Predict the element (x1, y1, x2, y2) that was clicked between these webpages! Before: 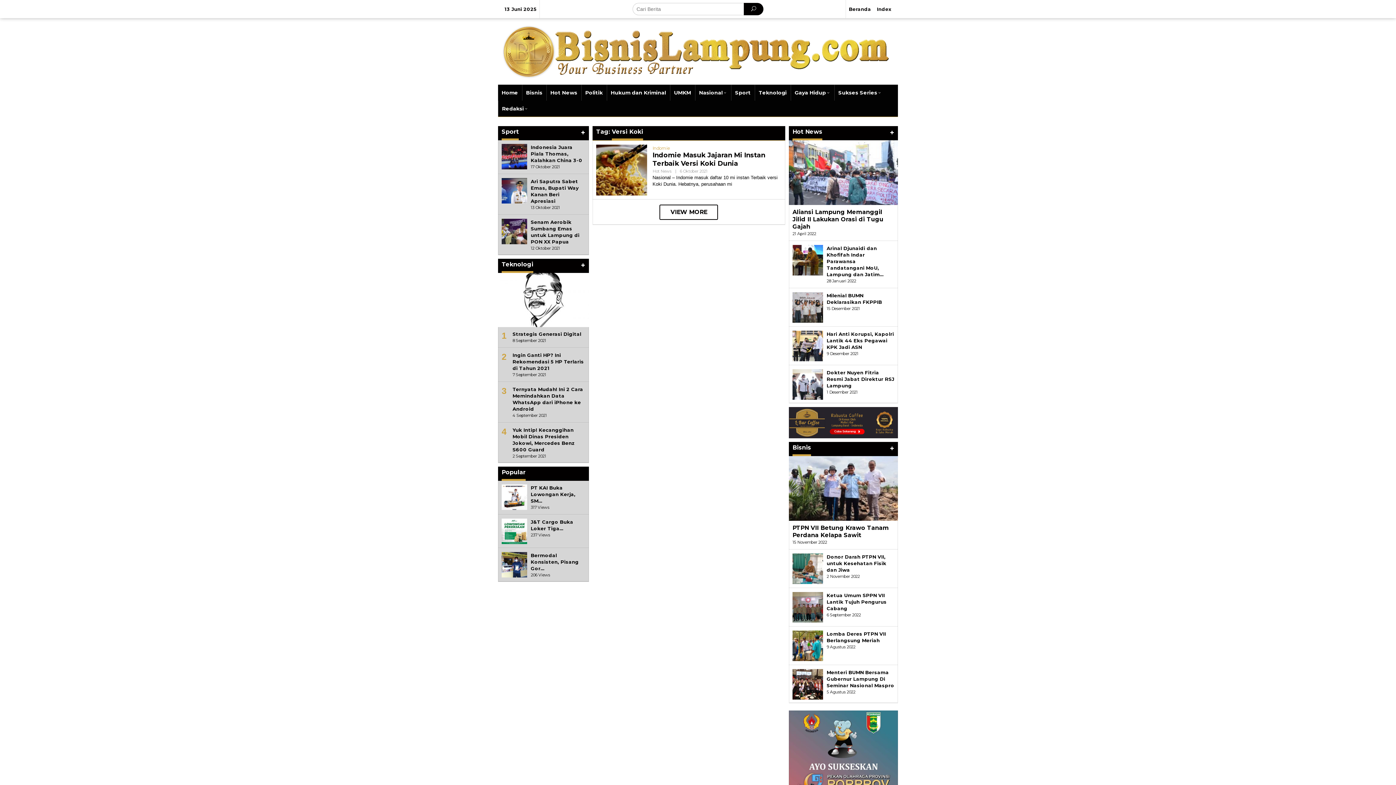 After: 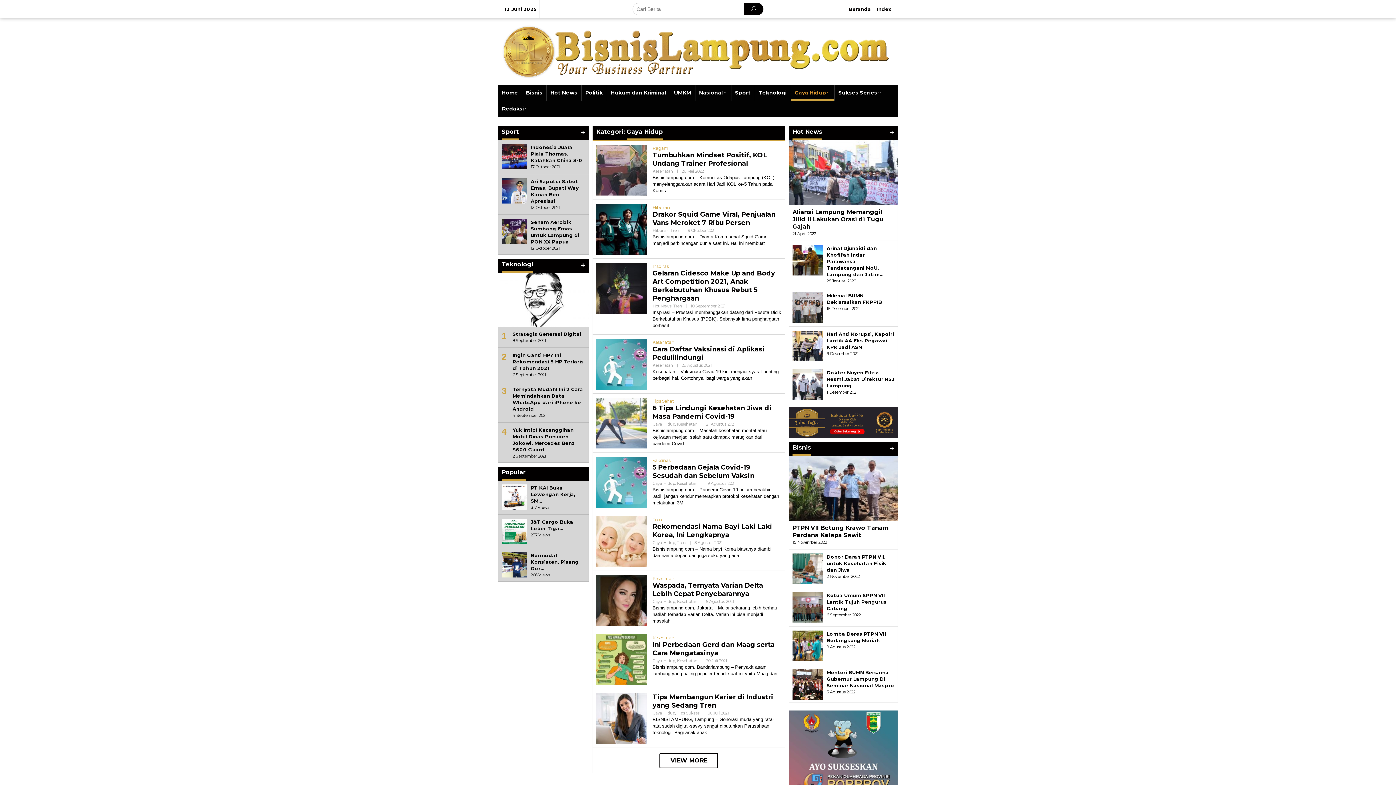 Action: label: Gaya Hidup bbox: (790, 84, 834, 100)